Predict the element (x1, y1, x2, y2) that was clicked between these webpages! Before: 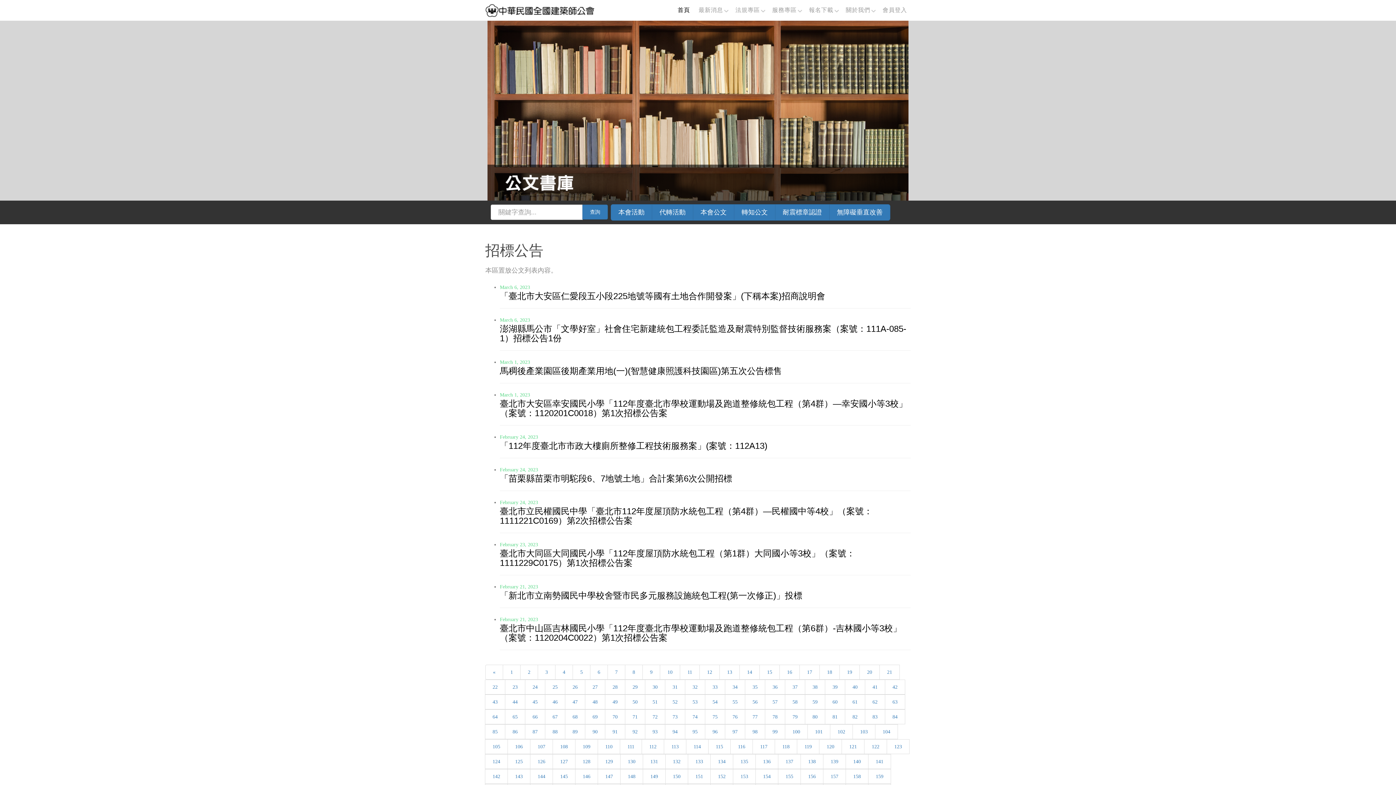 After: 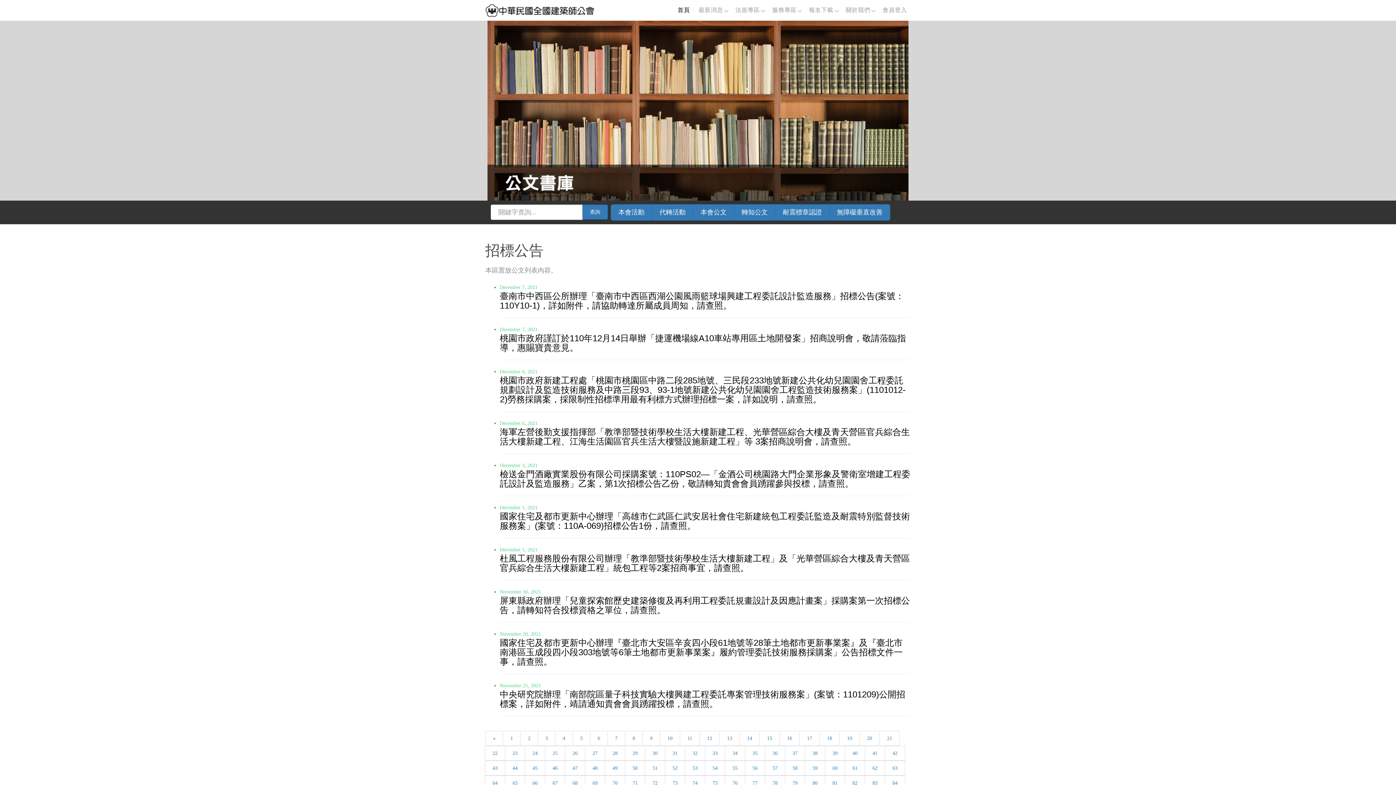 Action: bbox: (765, 724, 785, 739) label: 99